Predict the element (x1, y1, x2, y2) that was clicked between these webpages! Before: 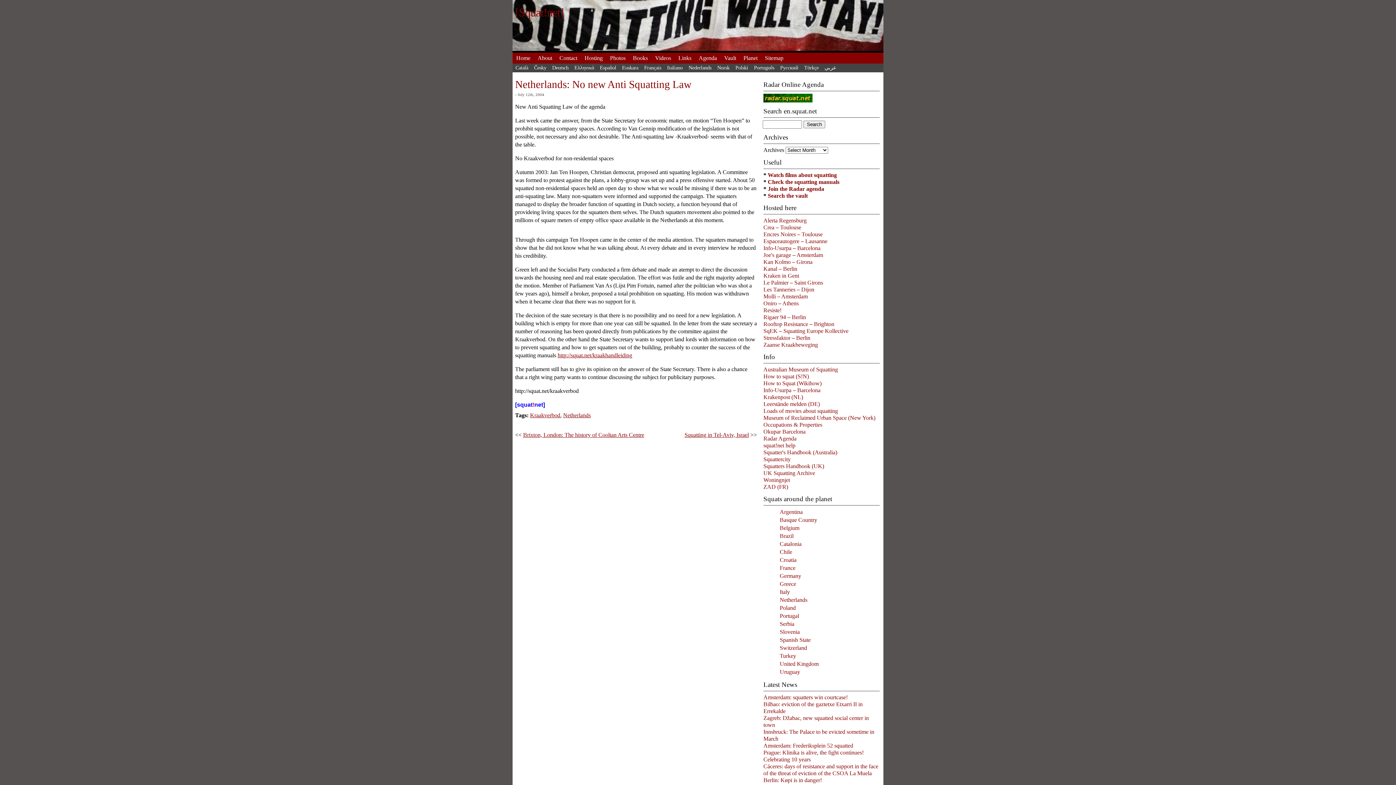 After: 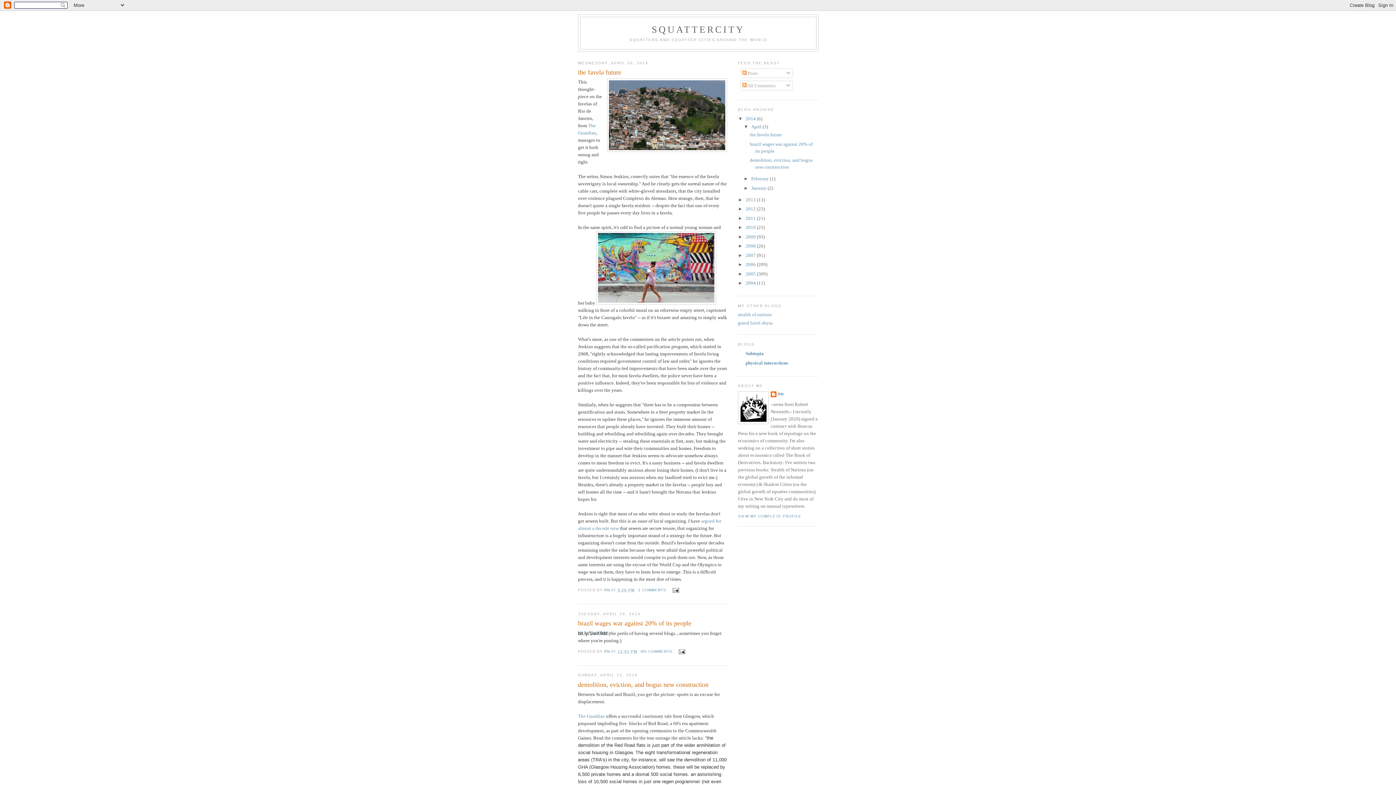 Action: bbox: (763, 456, 790, 462) label: Squattercity